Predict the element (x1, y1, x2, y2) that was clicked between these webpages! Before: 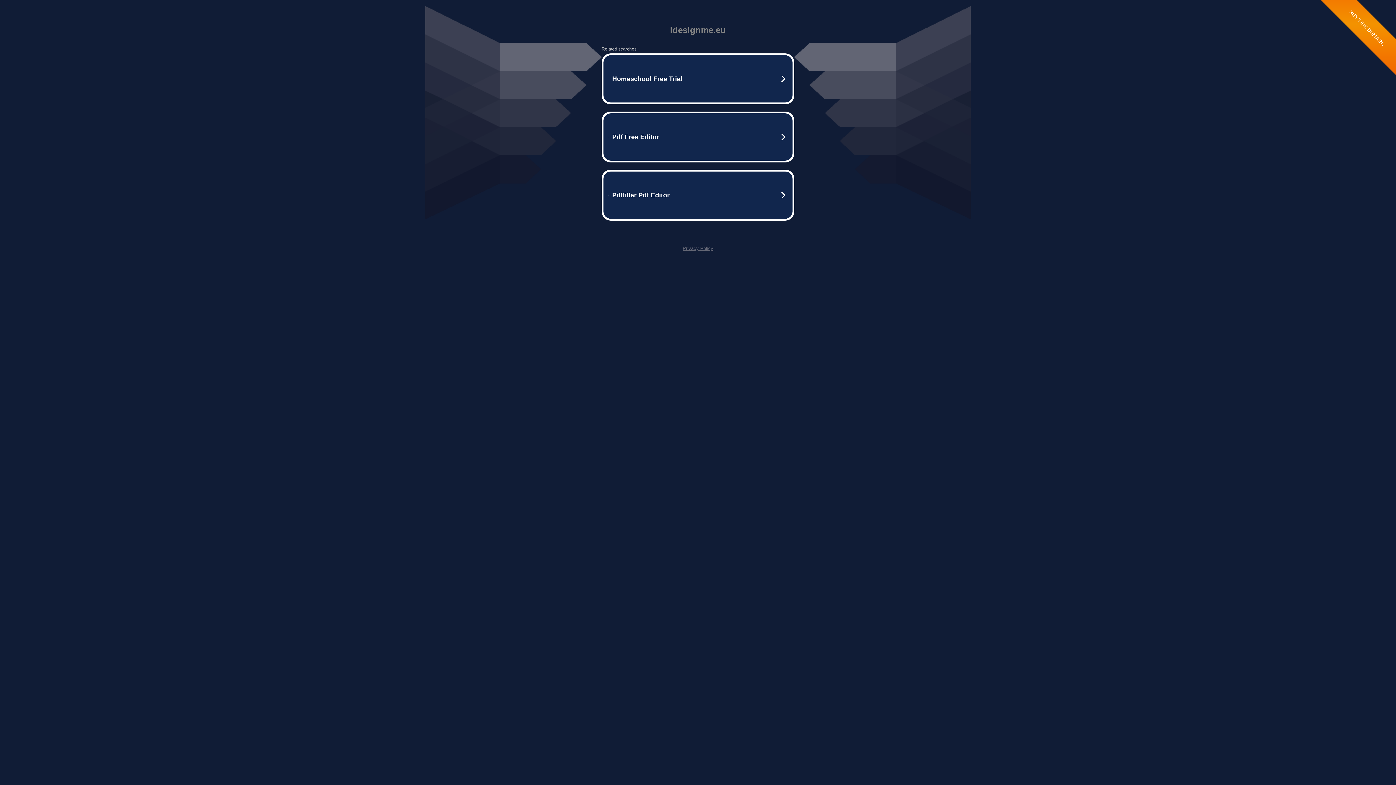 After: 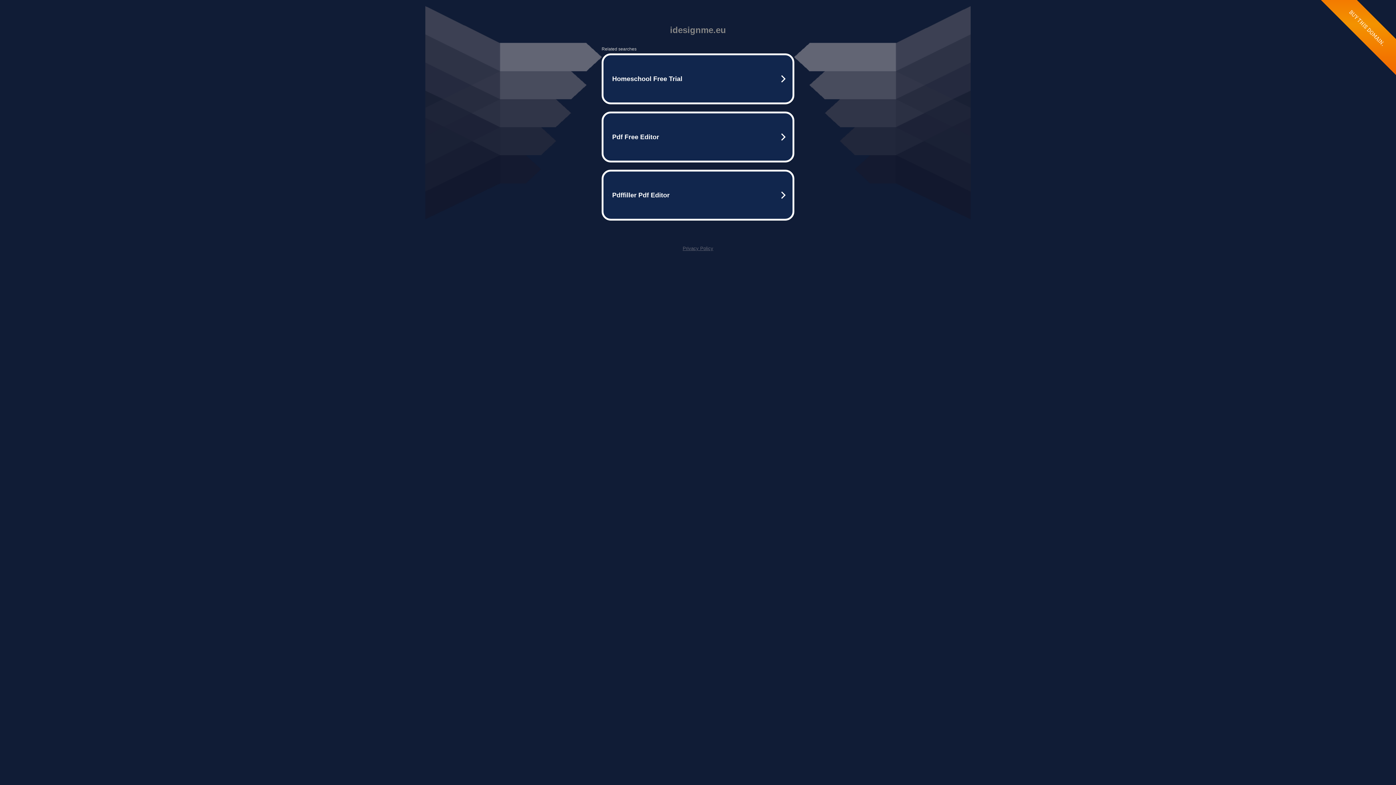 Action: label: Privacy Policy bbox: (682, 245, 713, 251)